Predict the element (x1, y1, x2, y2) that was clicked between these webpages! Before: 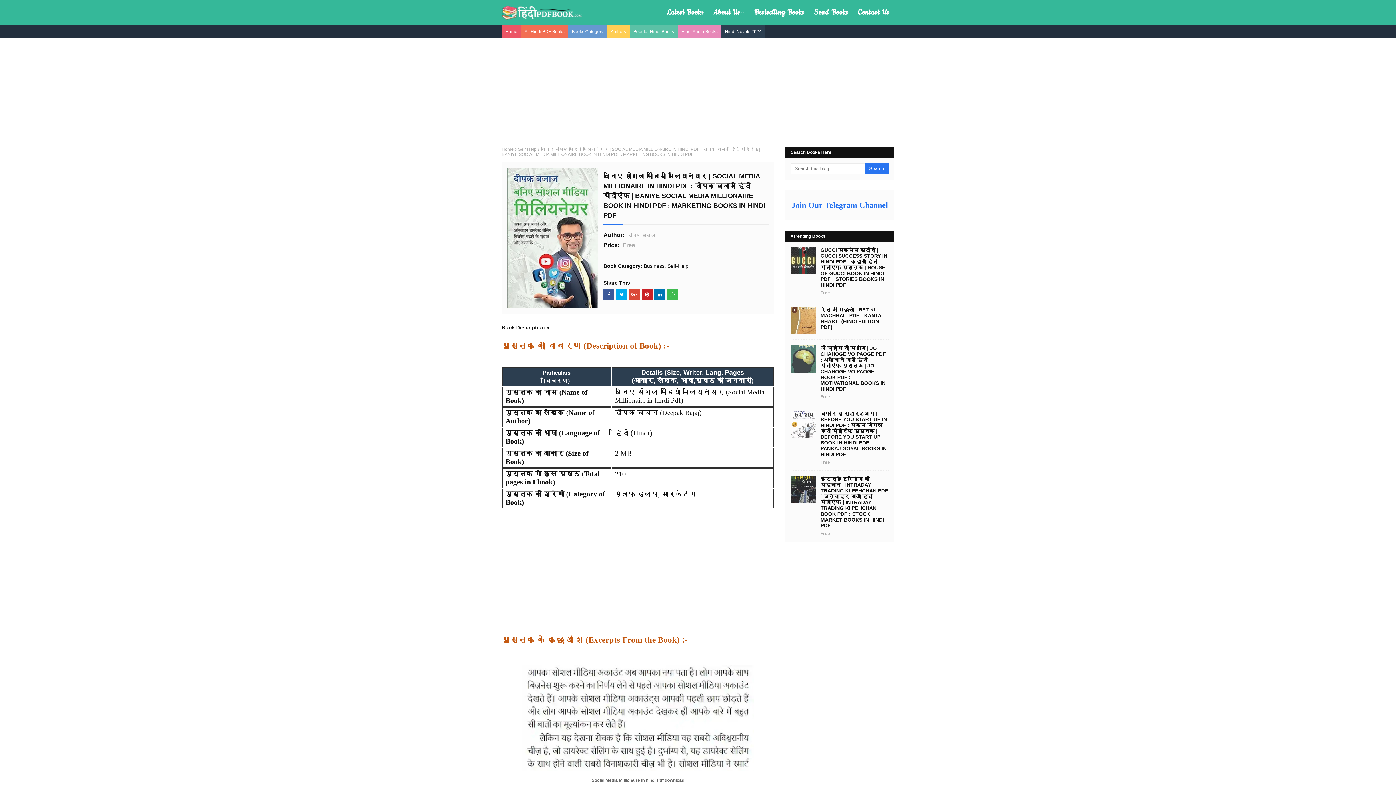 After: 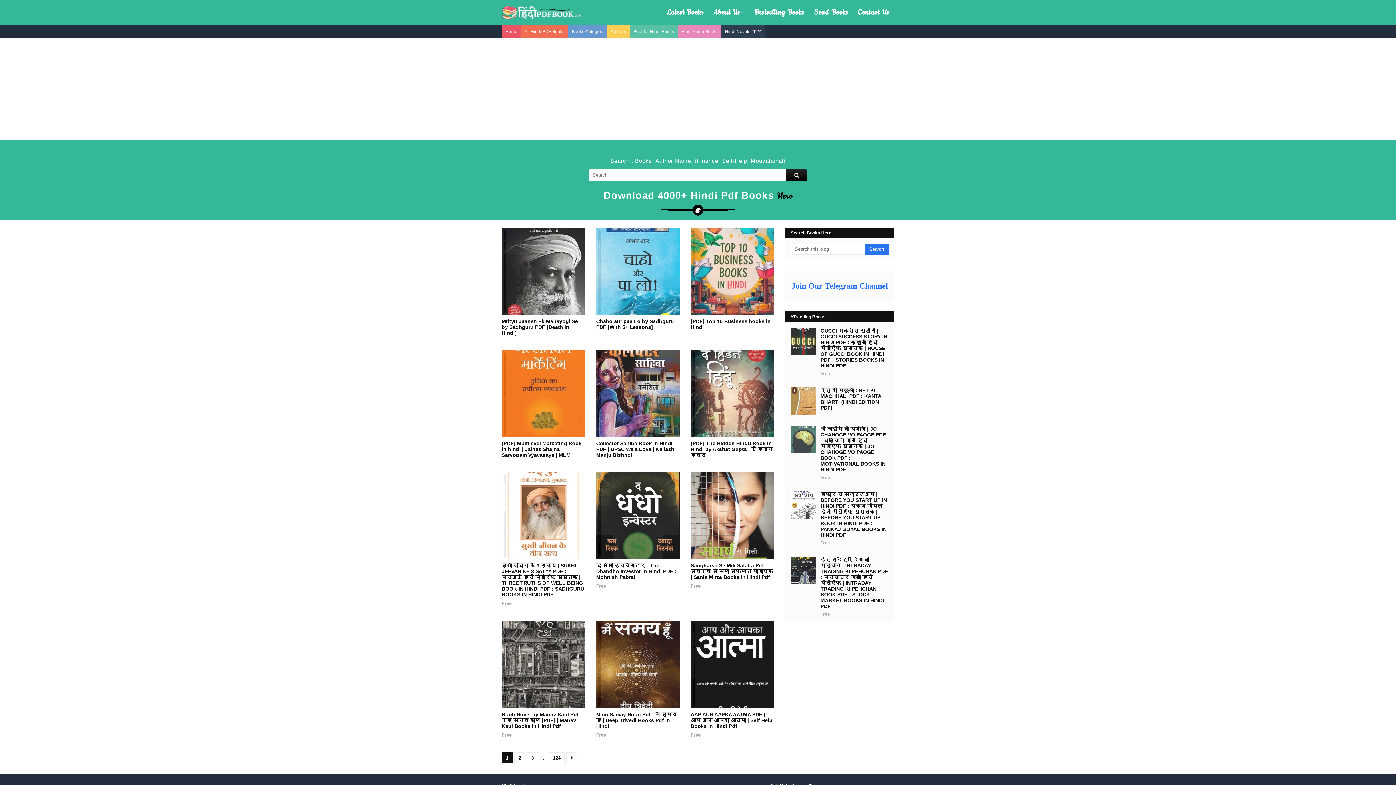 Action: bbox: (501, 146, 513, 152) label: Home